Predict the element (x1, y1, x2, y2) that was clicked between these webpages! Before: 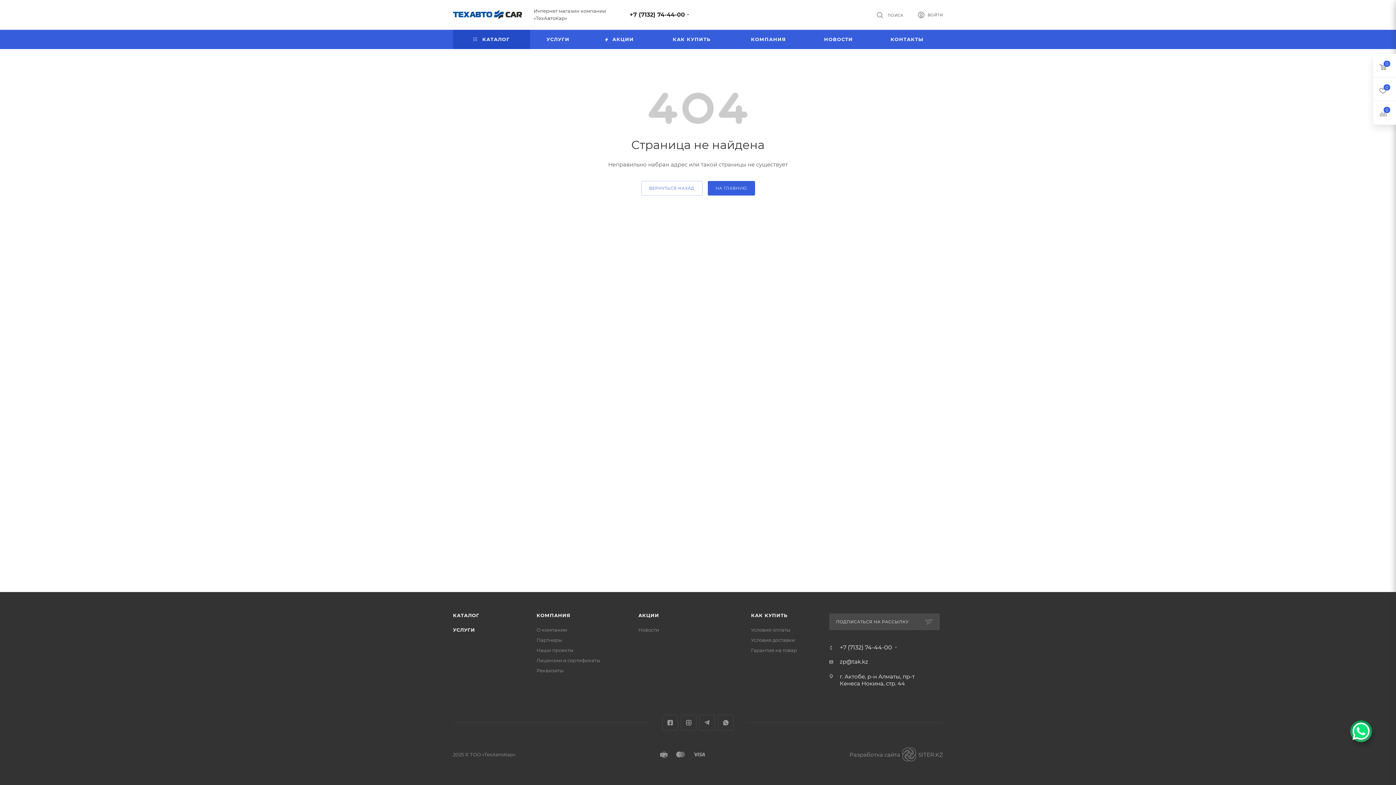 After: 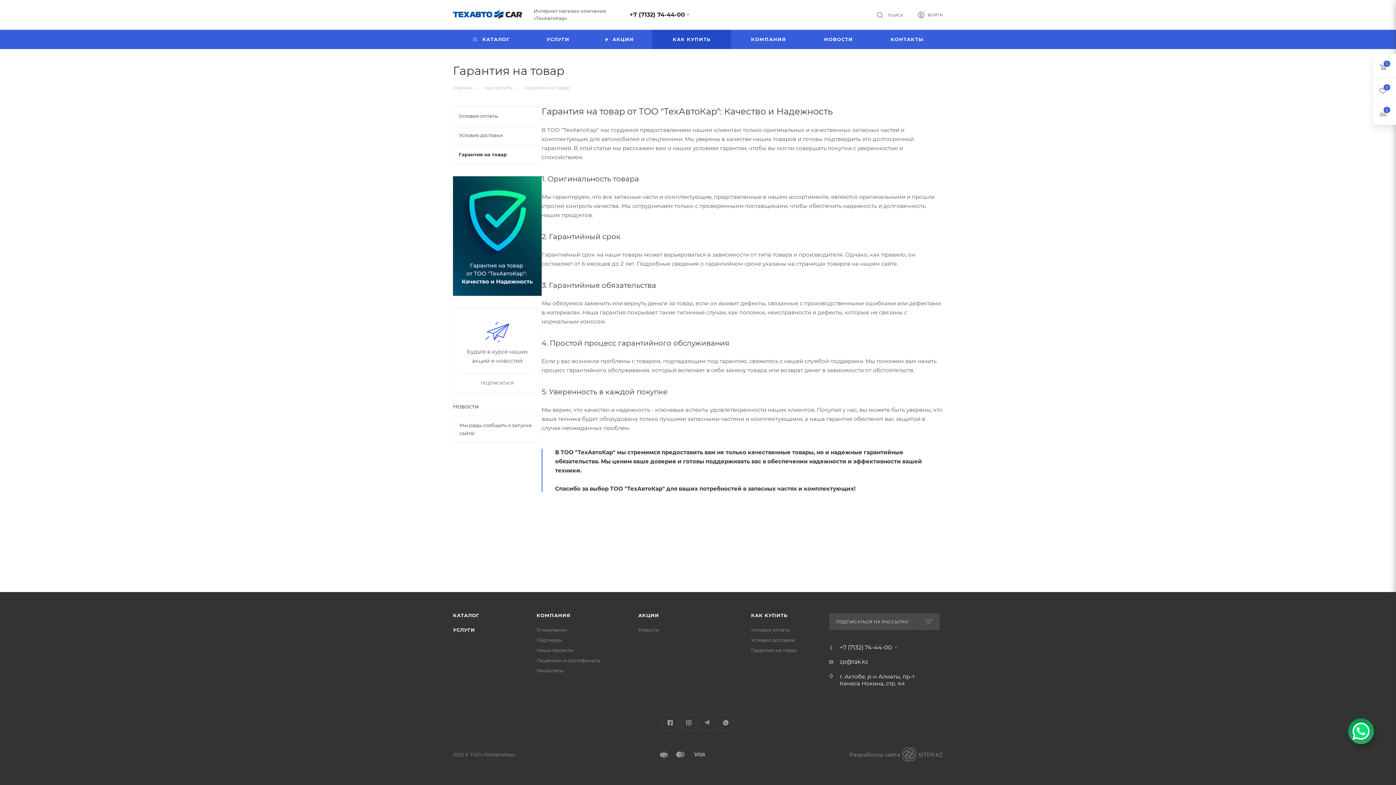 Action: label: Гарантия на товар bbox: (751, 647, 797, 653)